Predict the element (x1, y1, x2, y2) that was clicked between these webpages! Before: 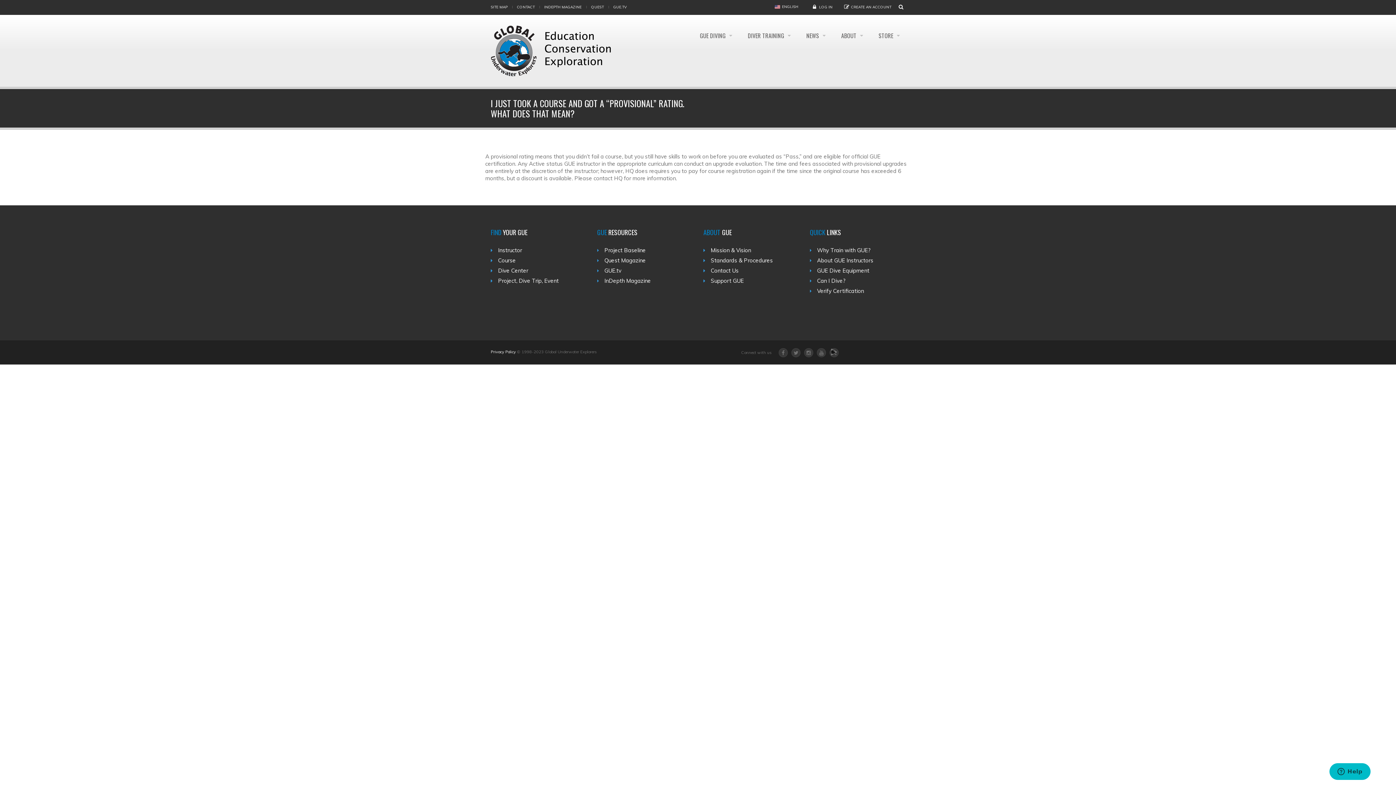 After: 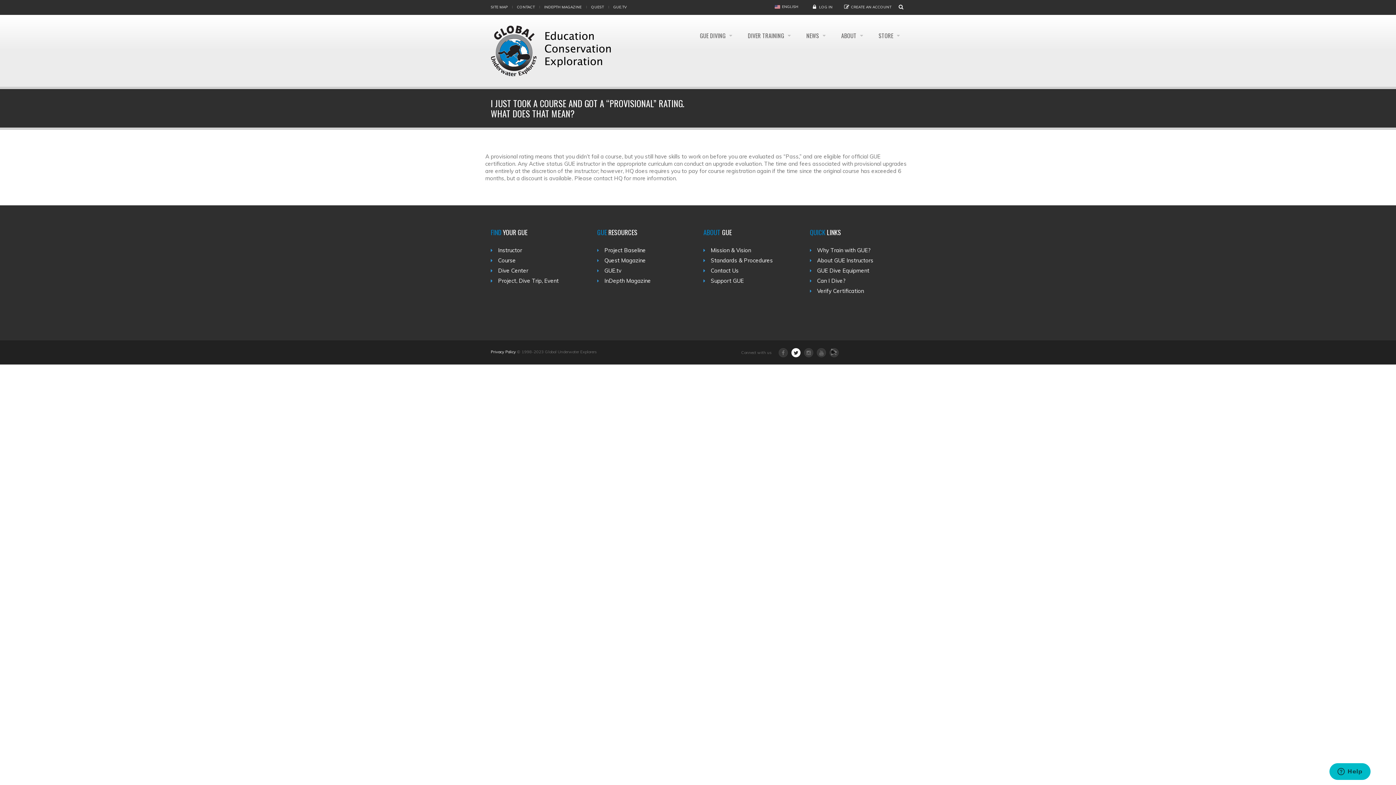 Action: bbox: (791, 348, 800, 357)